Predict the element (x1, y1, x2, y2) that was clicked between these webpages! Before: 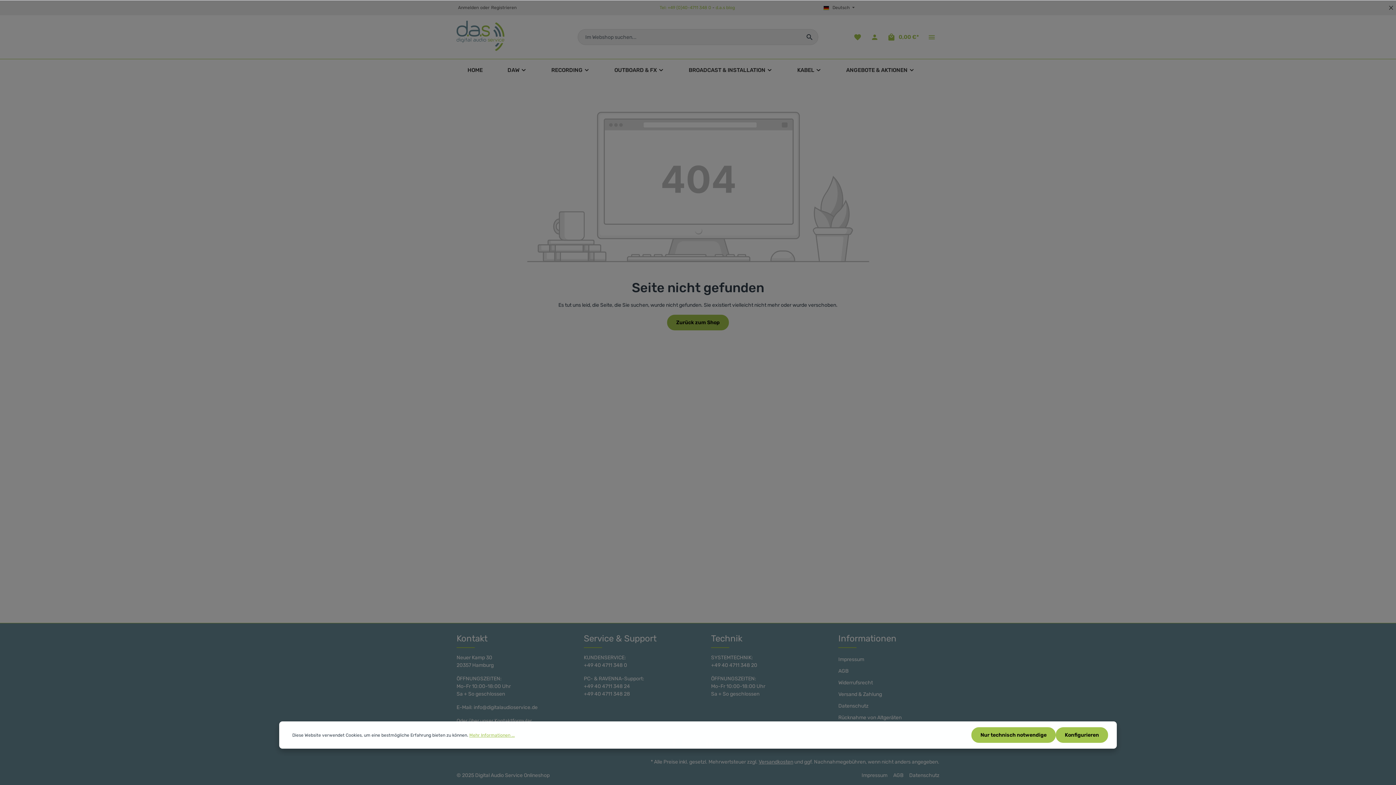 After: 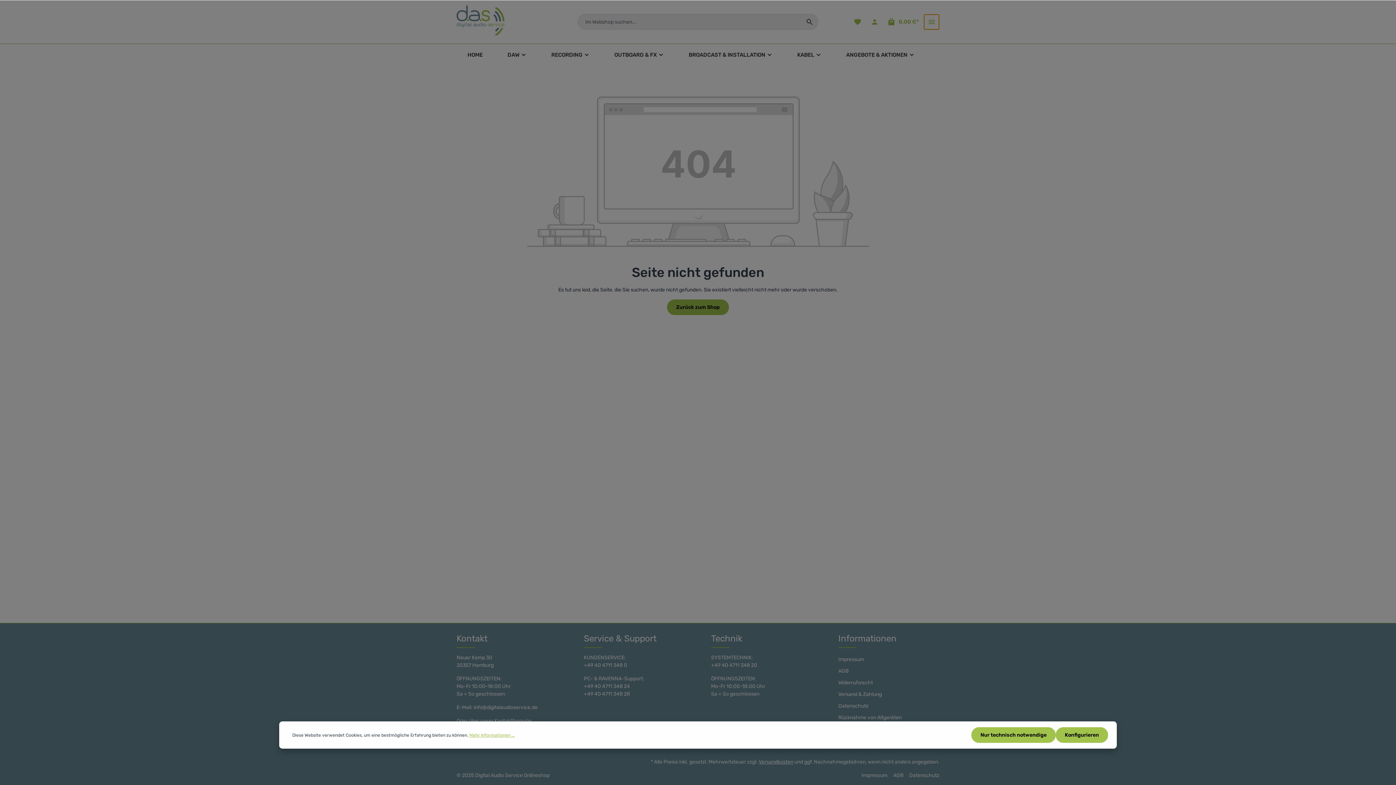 Action: bbox: (924, 29, 939, 44) label: Mehr